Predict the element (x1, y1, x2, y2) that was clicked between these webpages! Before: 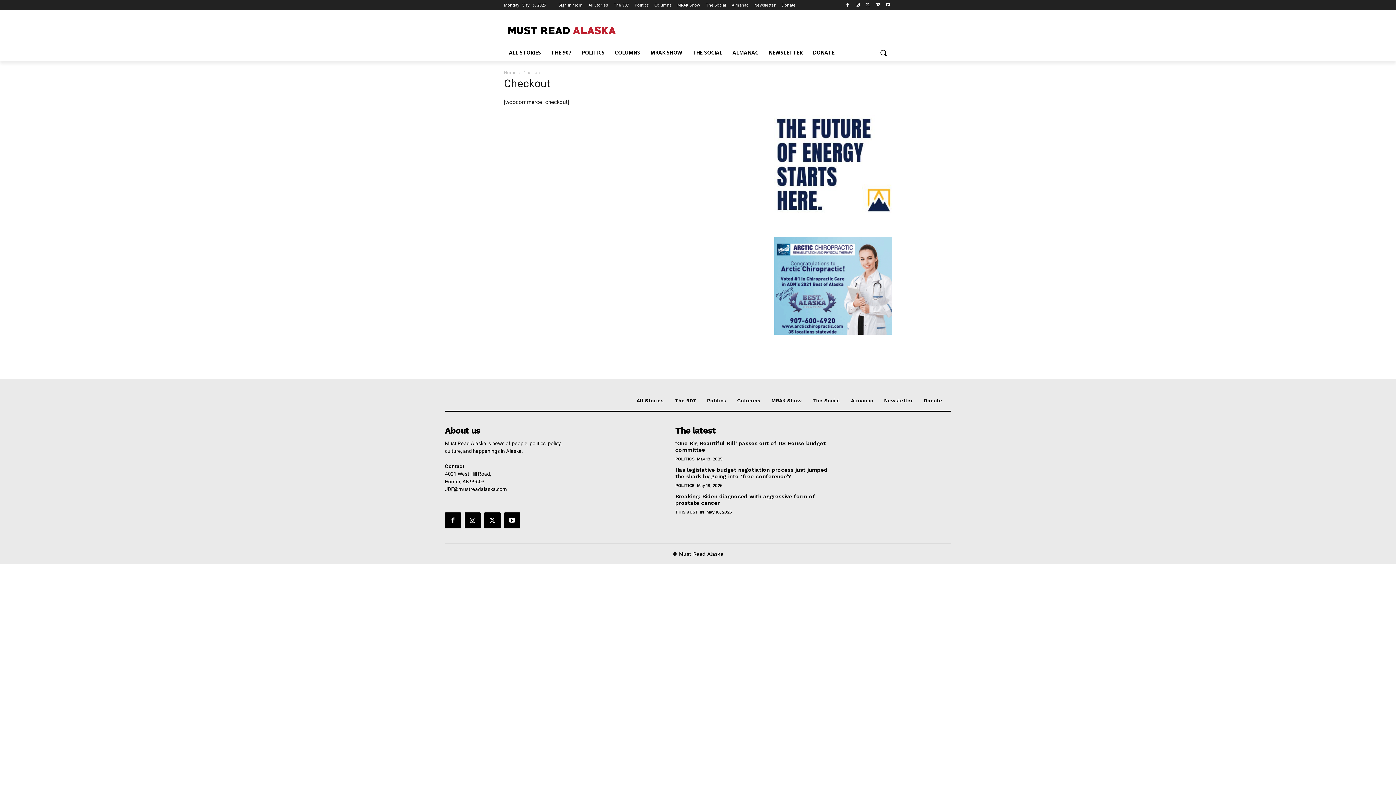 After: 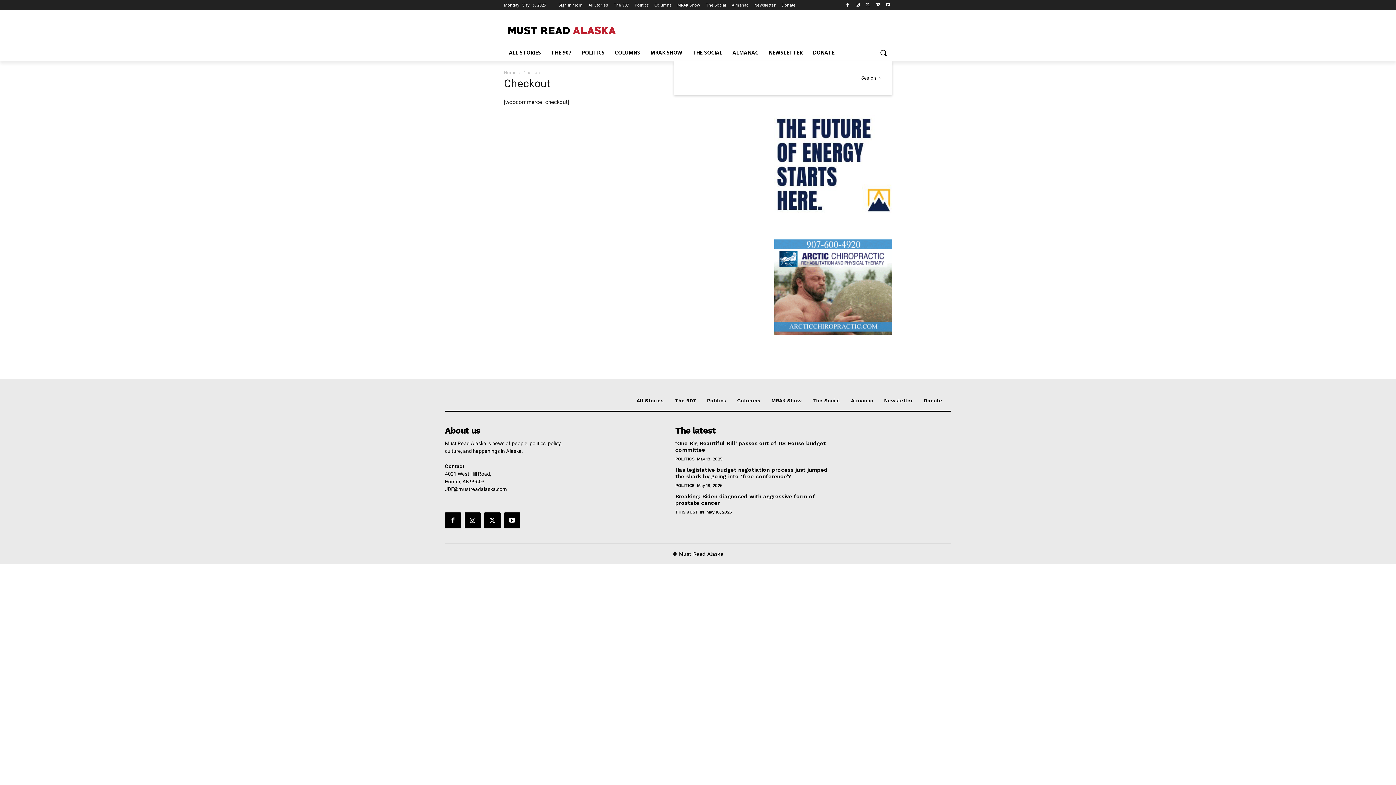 Action: label: Search bbox: (874, 44, 892, 61)